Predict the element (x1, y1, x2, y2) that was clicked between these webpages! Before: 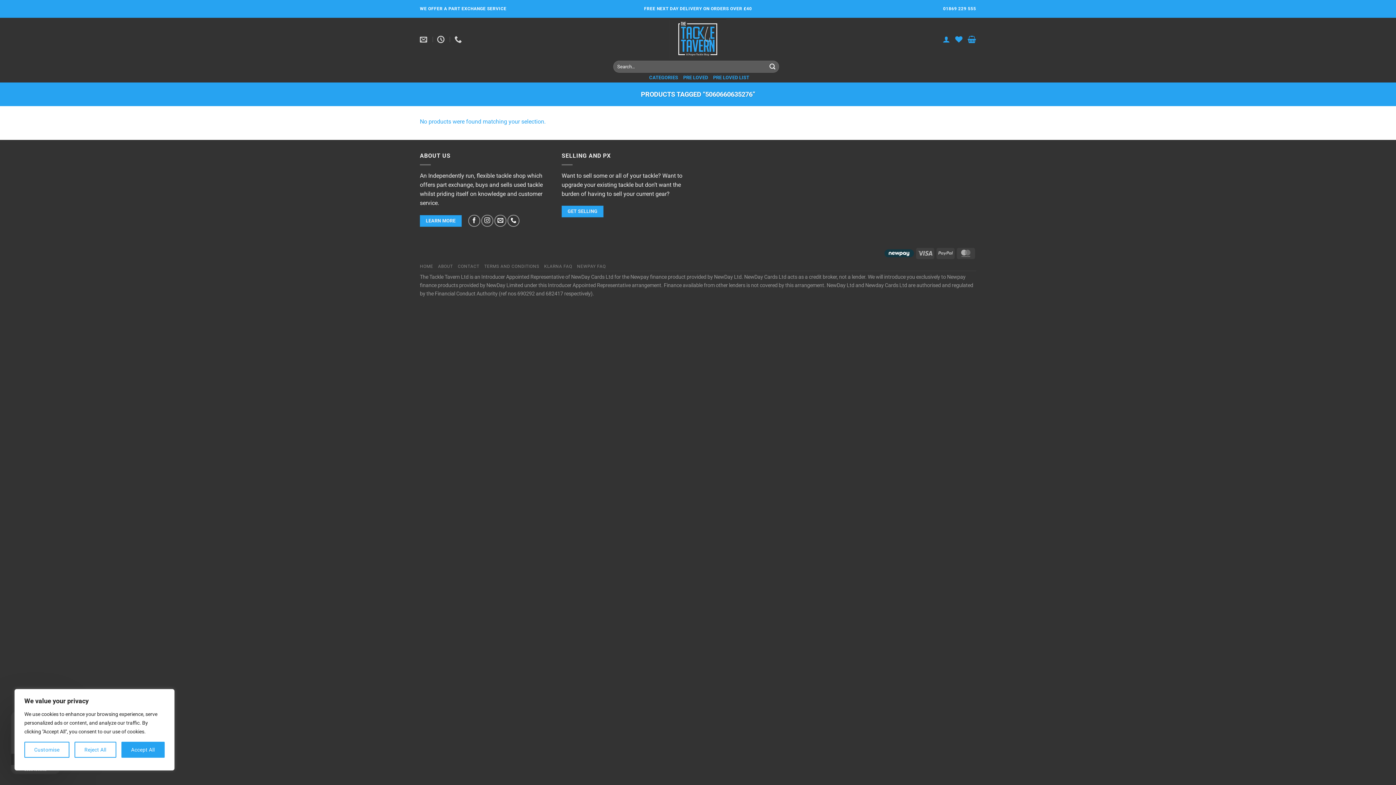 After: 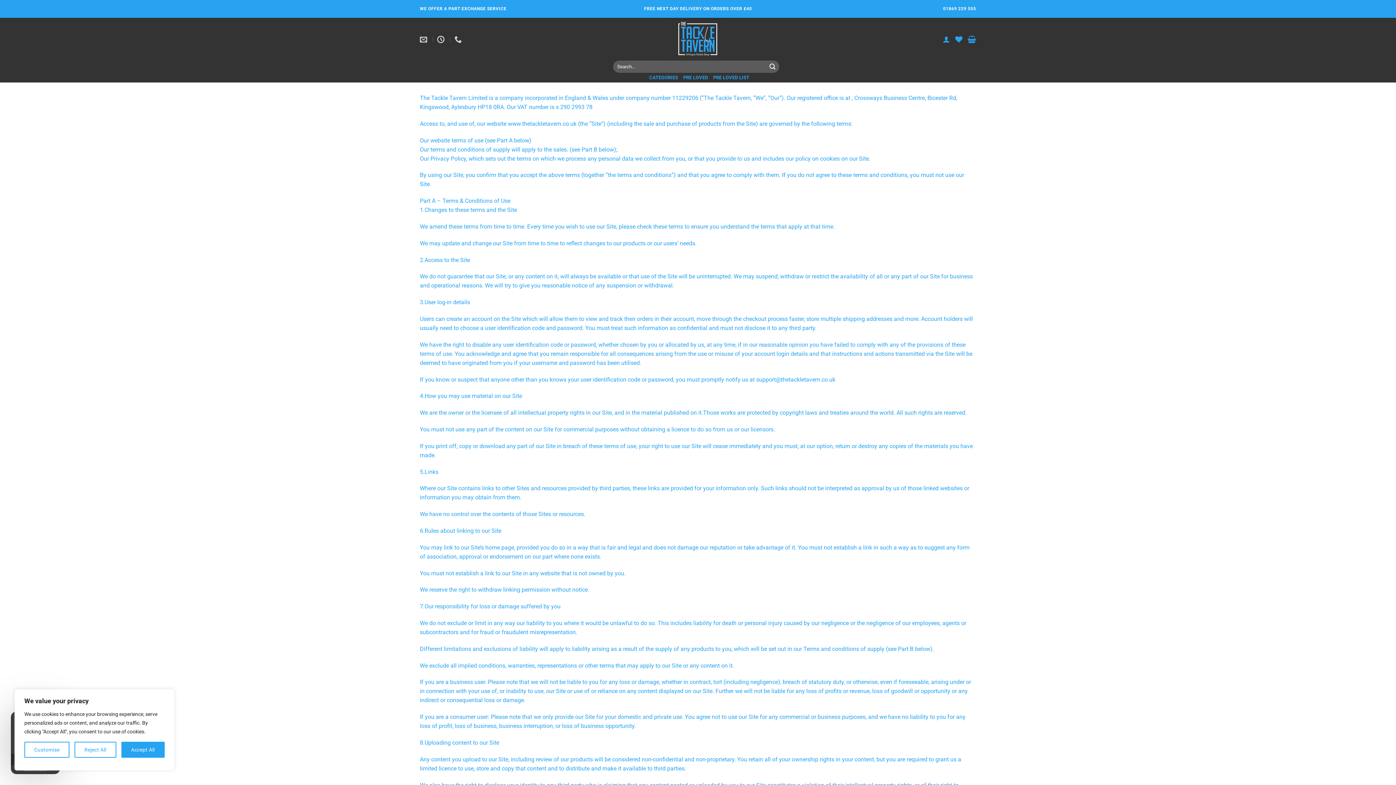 Action: label: TERMS AND CONDITIONS bbox: (484, 263, 539, 268)